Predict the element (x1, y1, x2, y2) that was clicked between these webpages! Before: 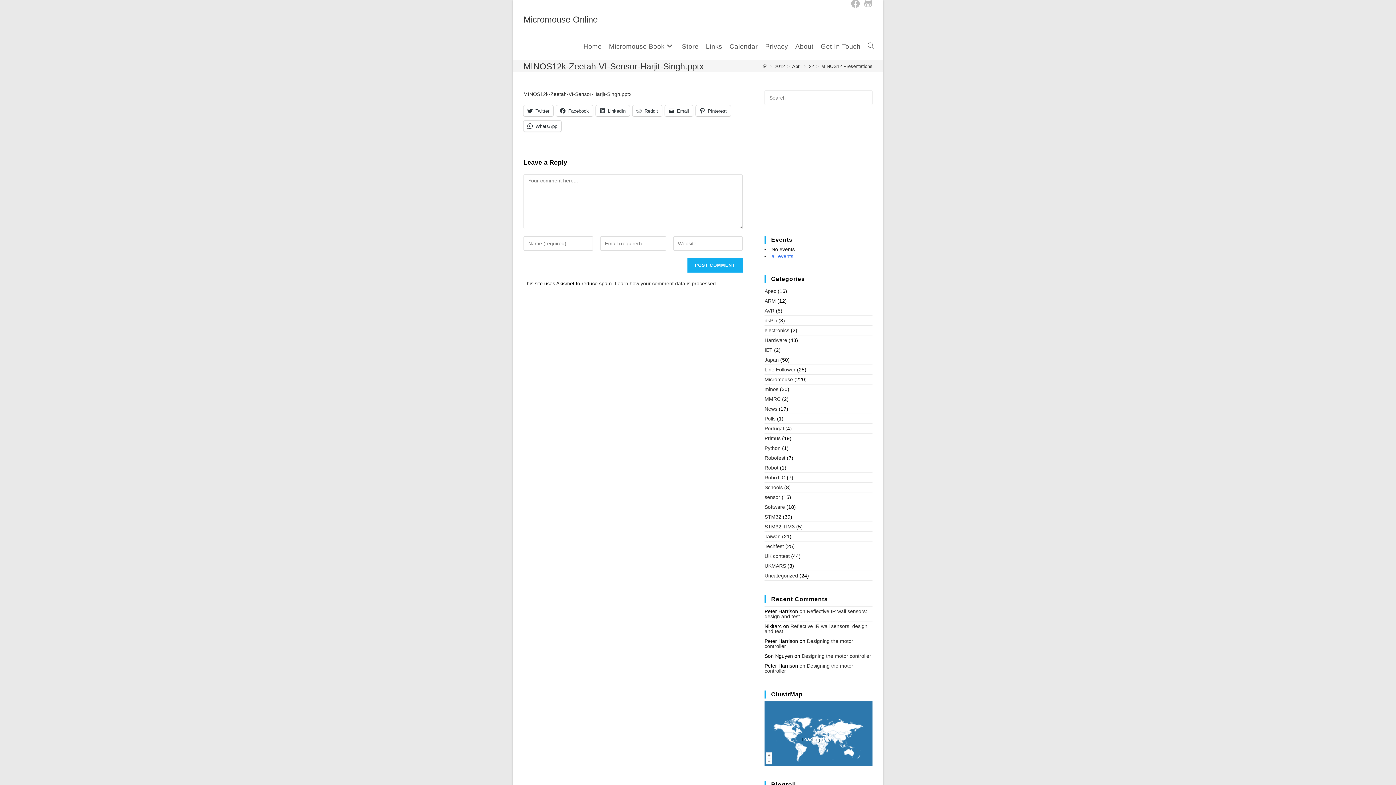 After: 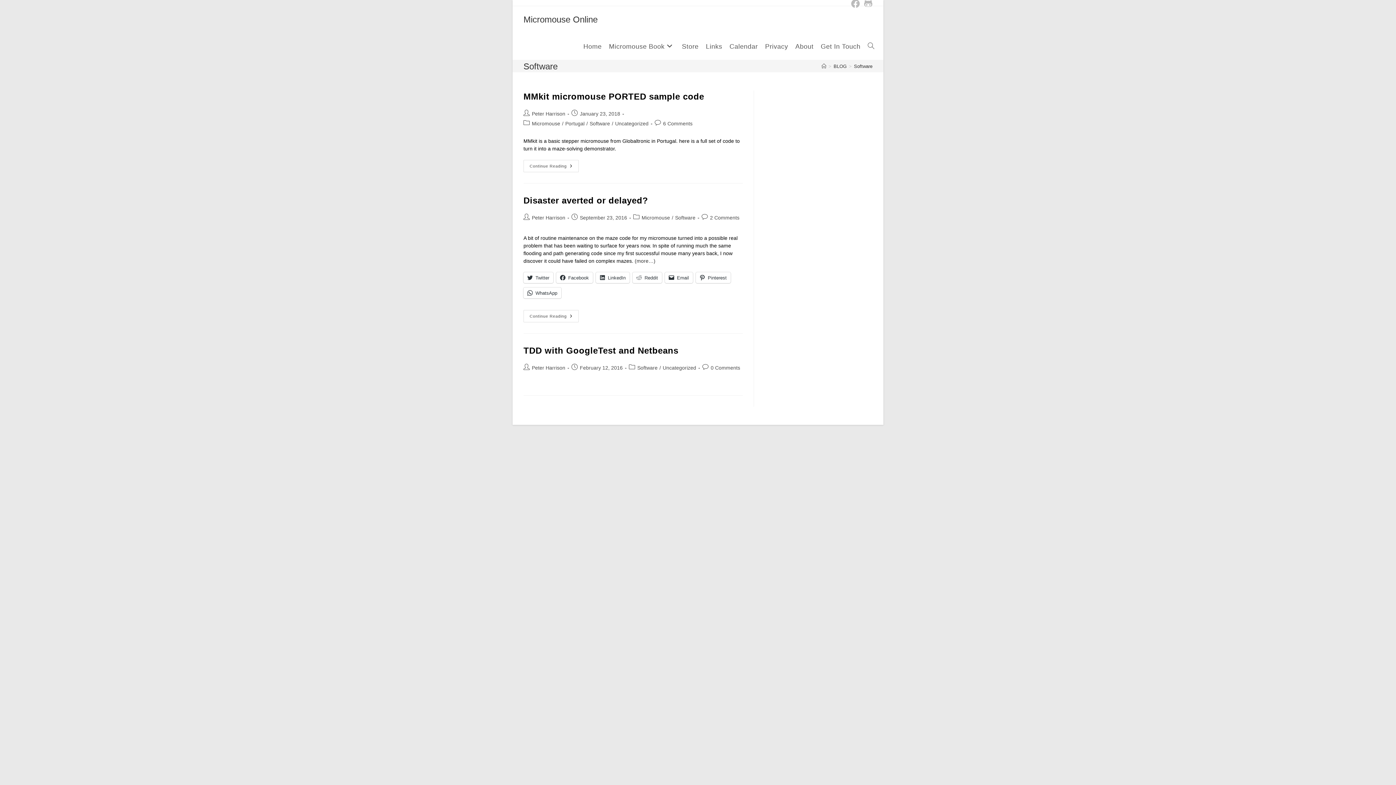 Action: bbox: (764, 504, 785, 510) label: Software